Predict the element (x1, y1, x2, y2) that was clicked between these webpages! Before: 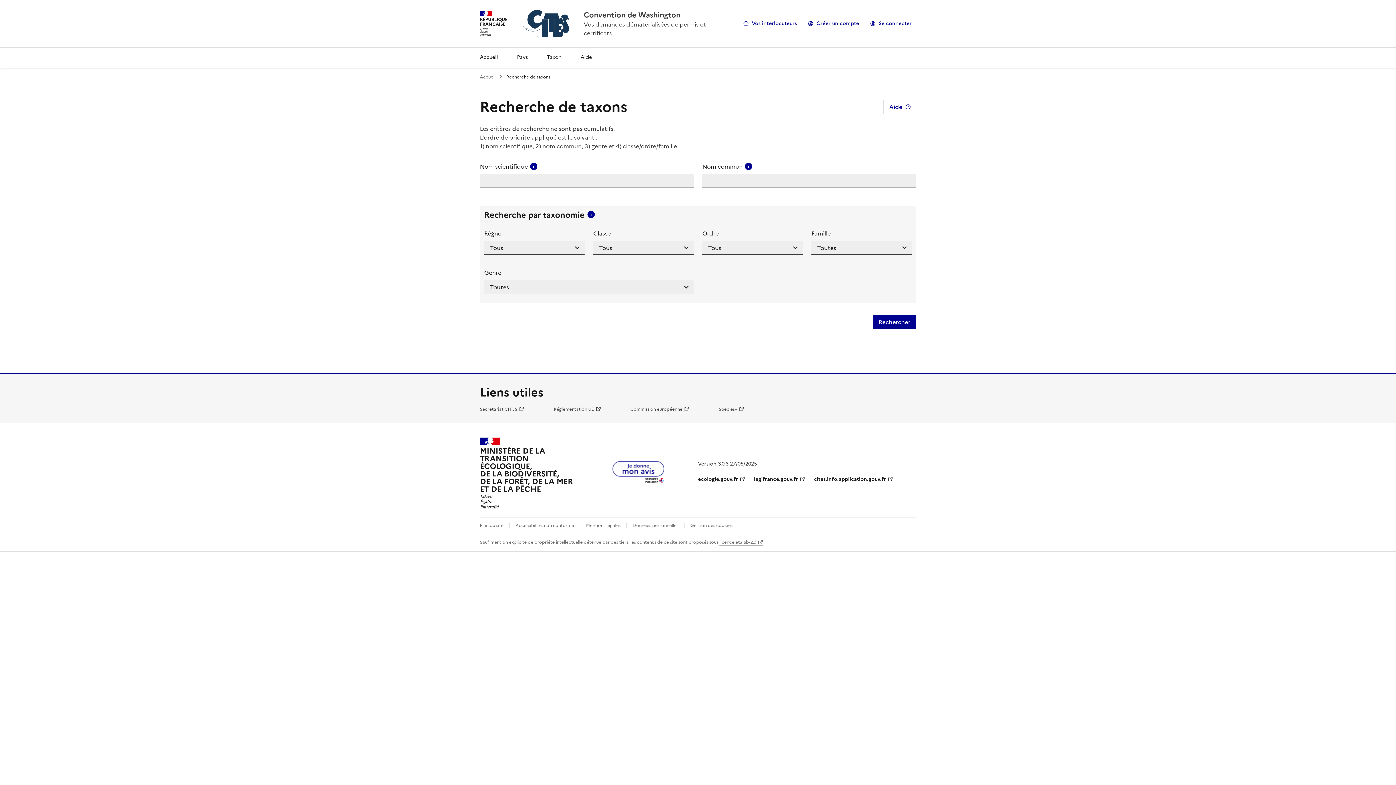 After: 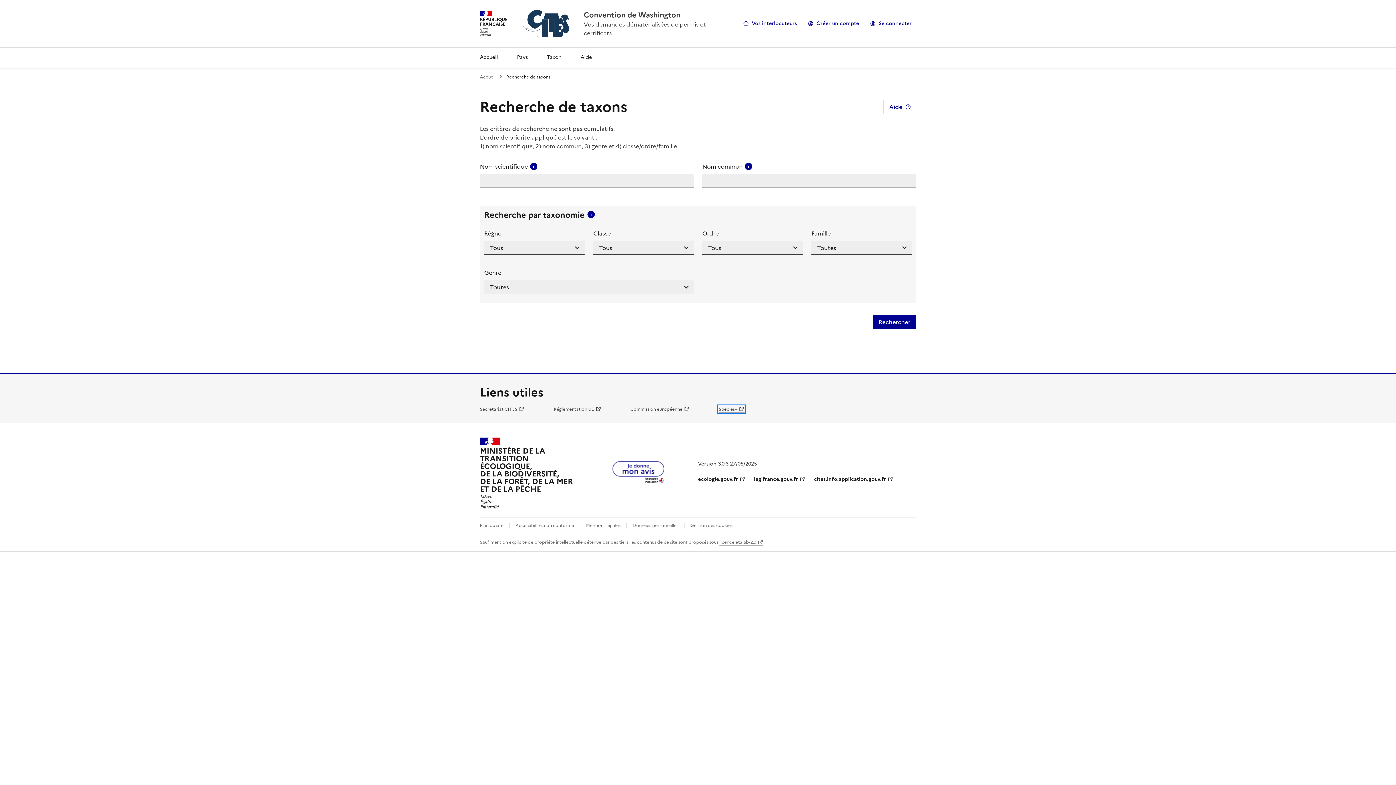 Action: bbox: (718, 406, 744, 412) label: Species+